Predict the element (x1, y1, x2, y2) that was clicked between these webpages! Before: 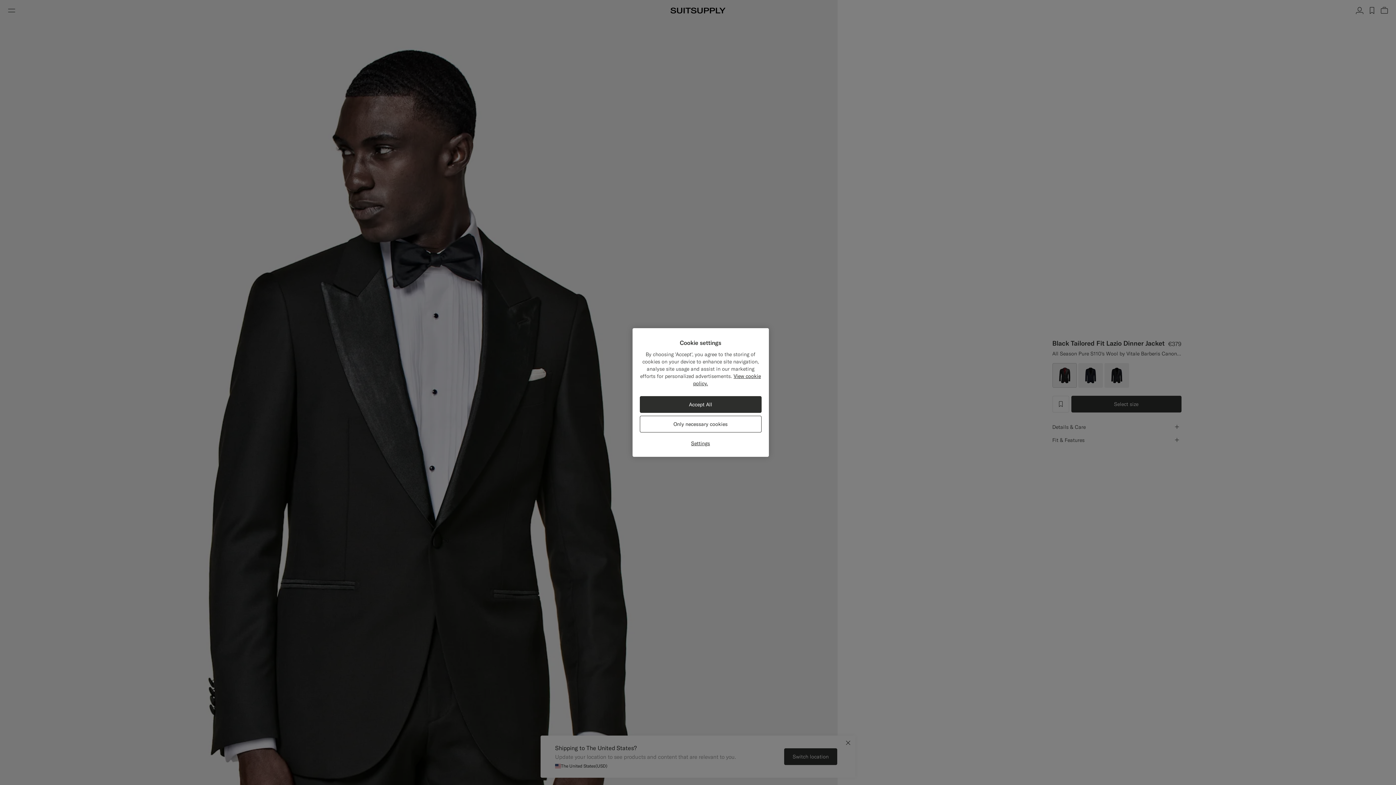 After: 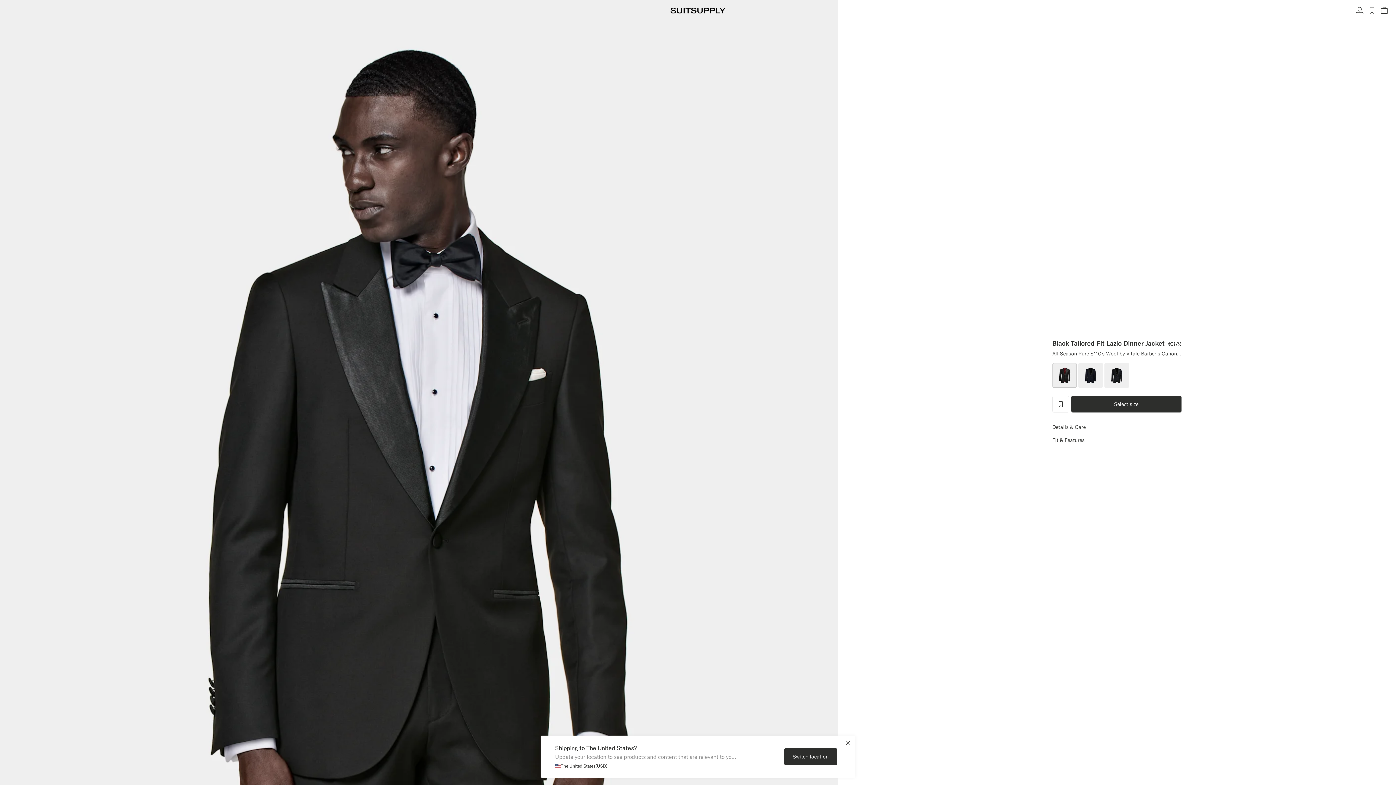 Action: label: Accept All bbox: (639, 396, 761, 413)